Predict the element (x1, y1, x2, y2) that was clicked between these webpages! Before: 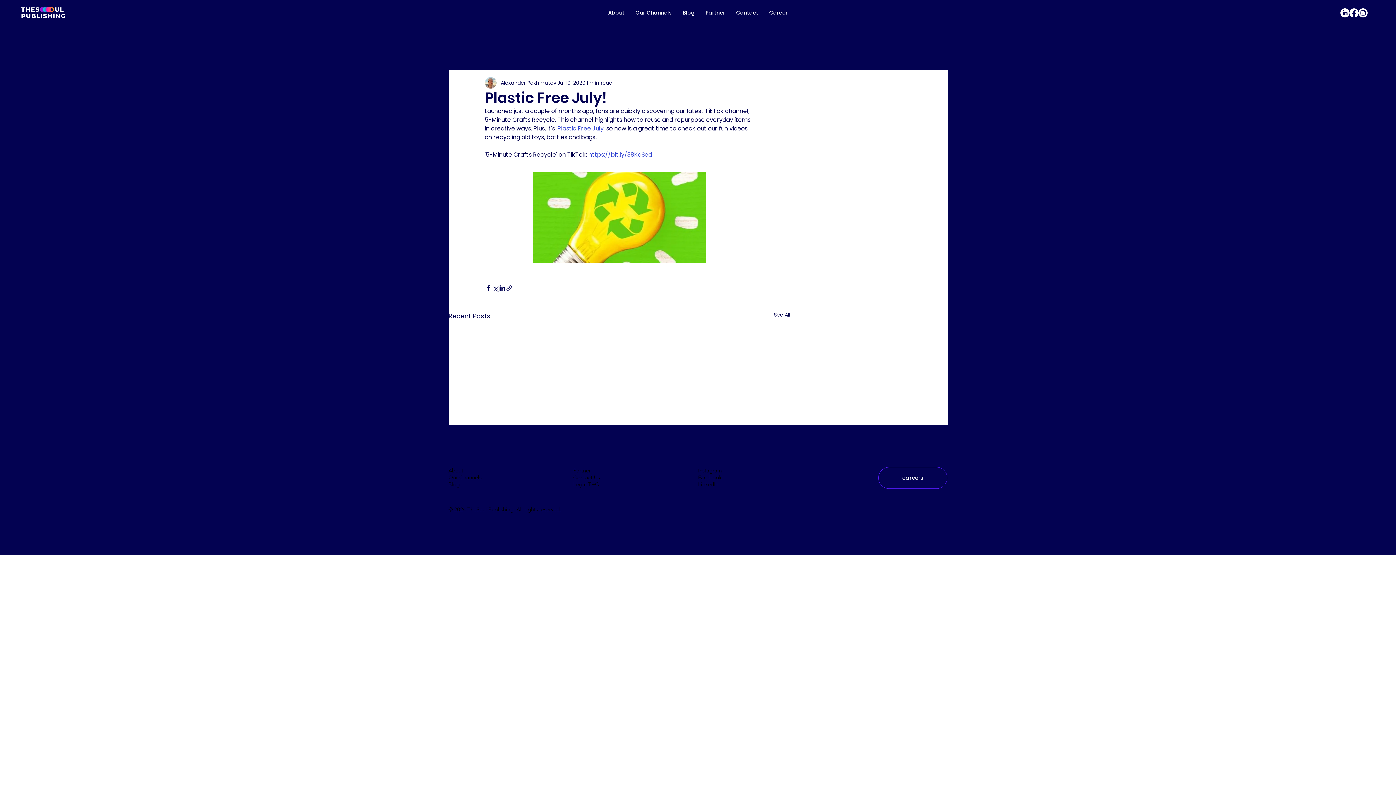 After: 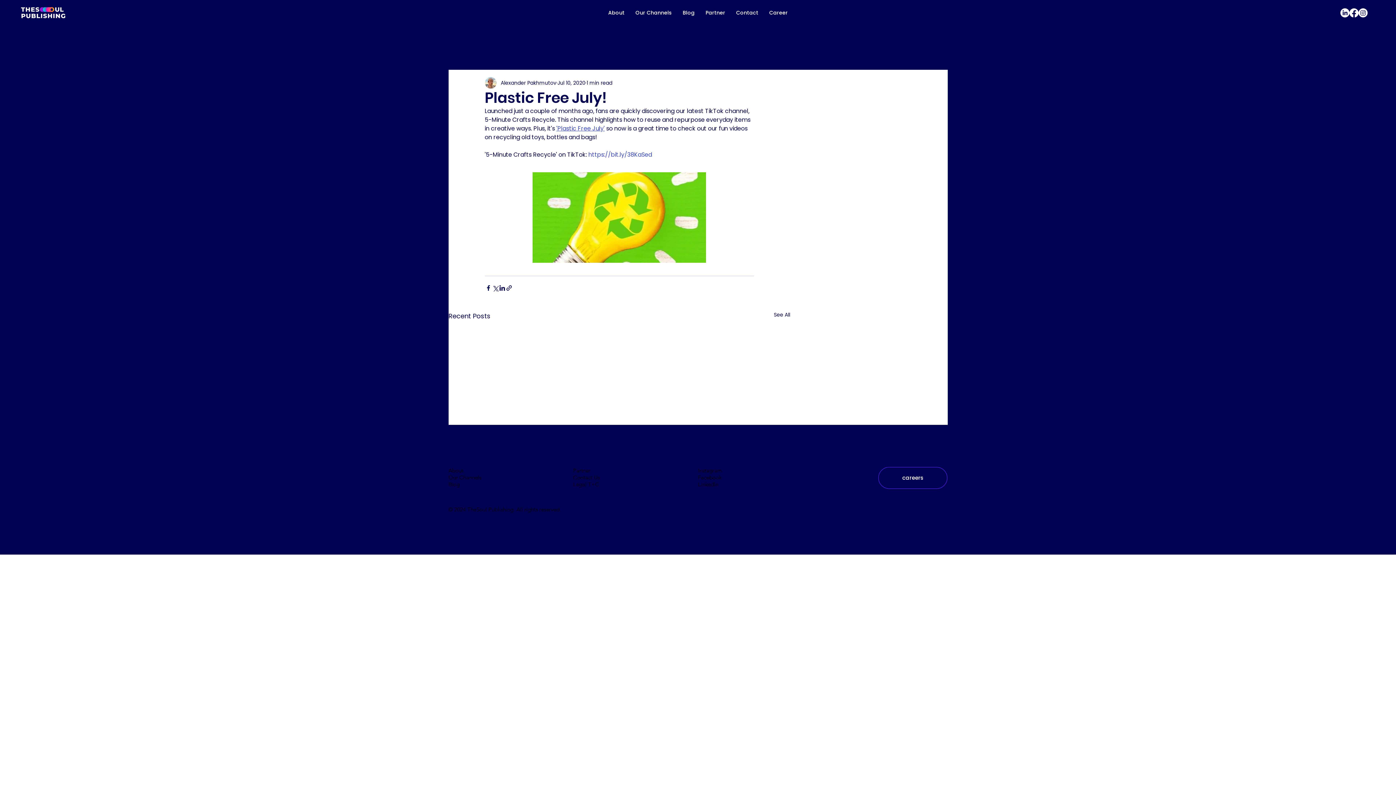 Action: label: Instagram bbox: (698, 467, 722, 474)